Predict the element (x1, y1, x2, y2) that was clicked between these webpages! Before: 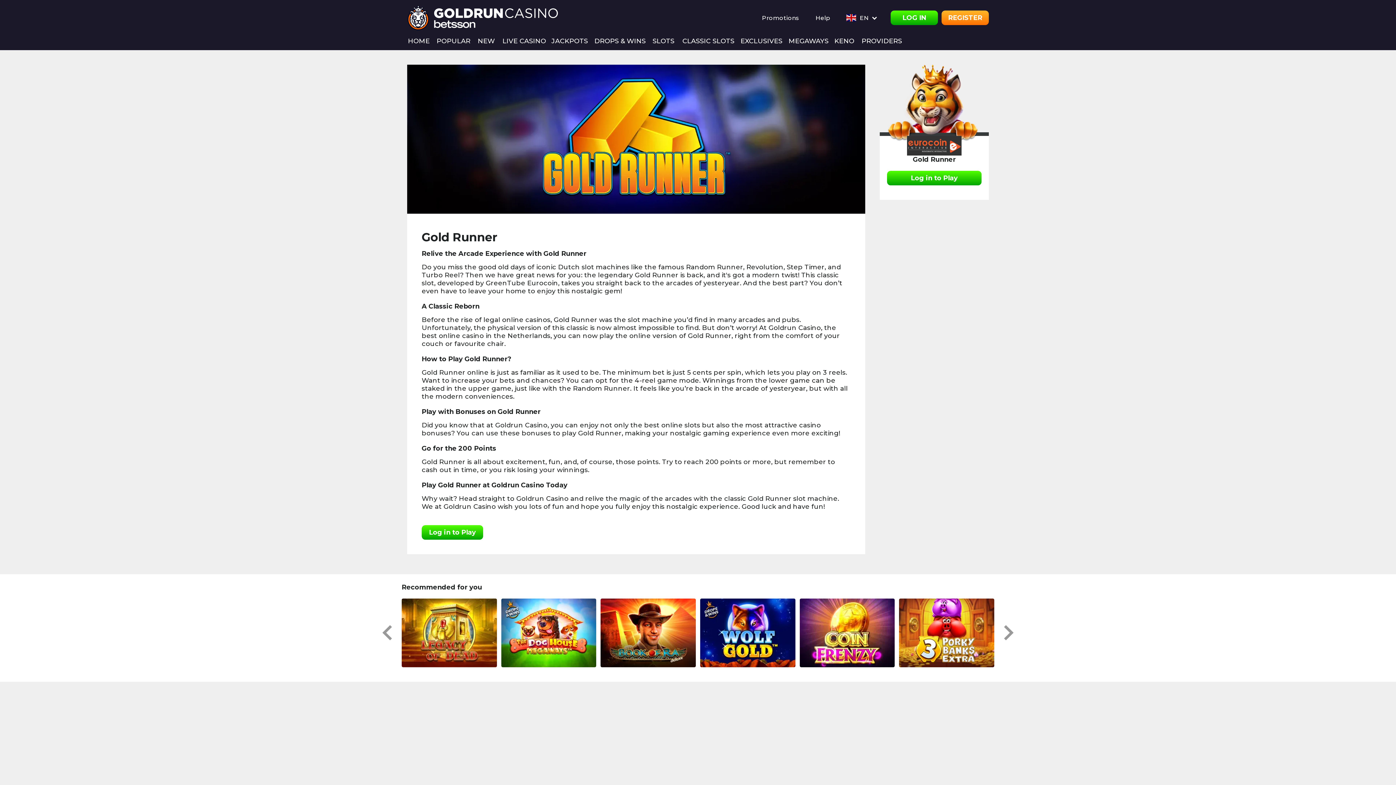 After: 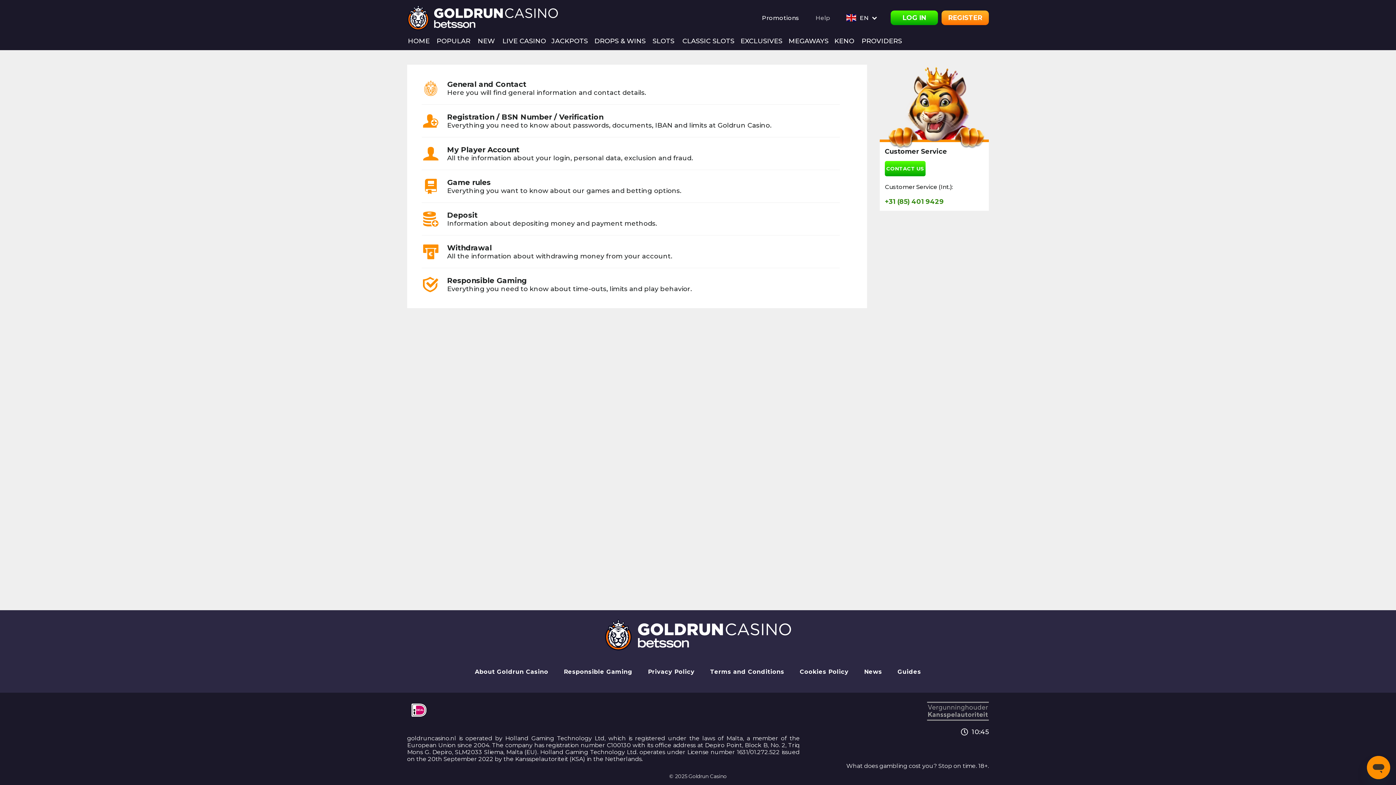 Action: label: Help bbox: (815, 14, 830, 21)